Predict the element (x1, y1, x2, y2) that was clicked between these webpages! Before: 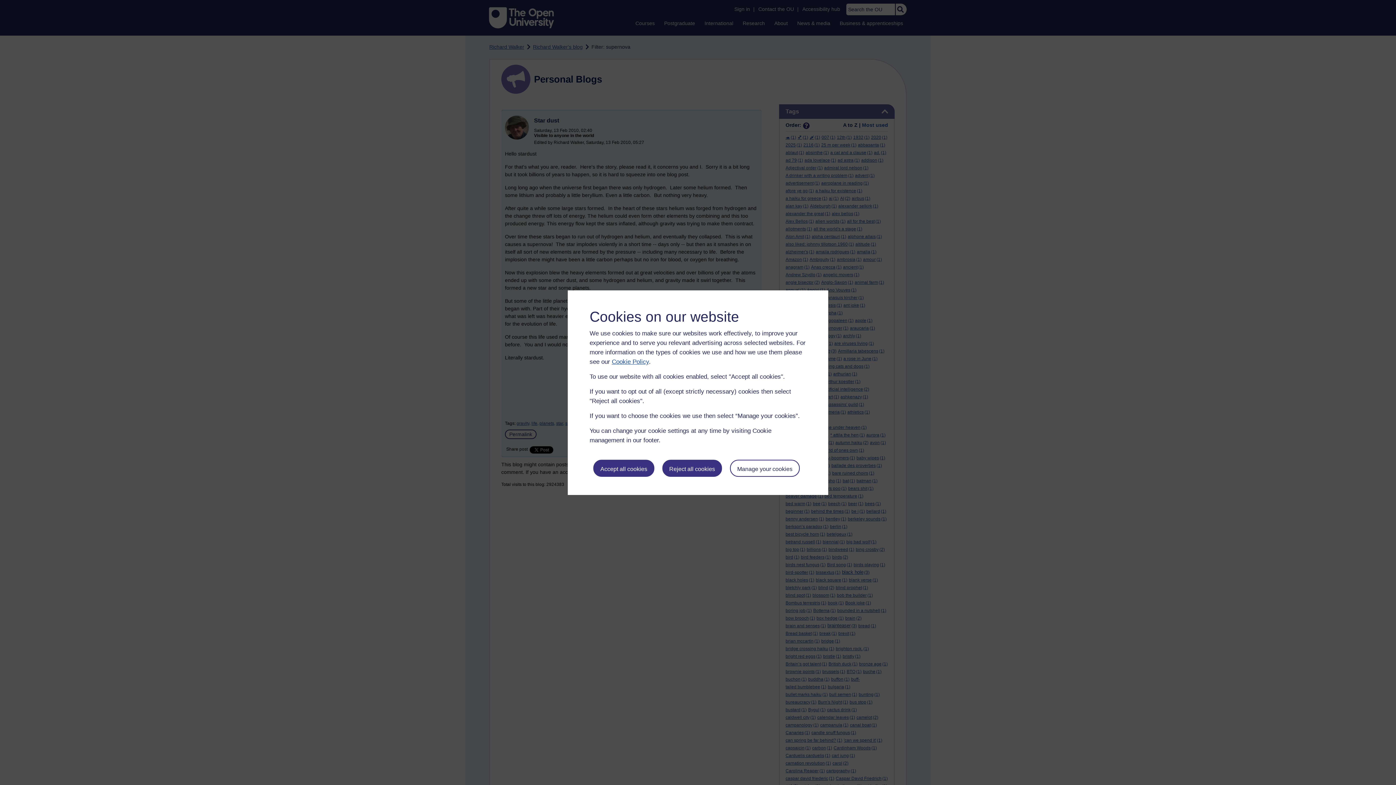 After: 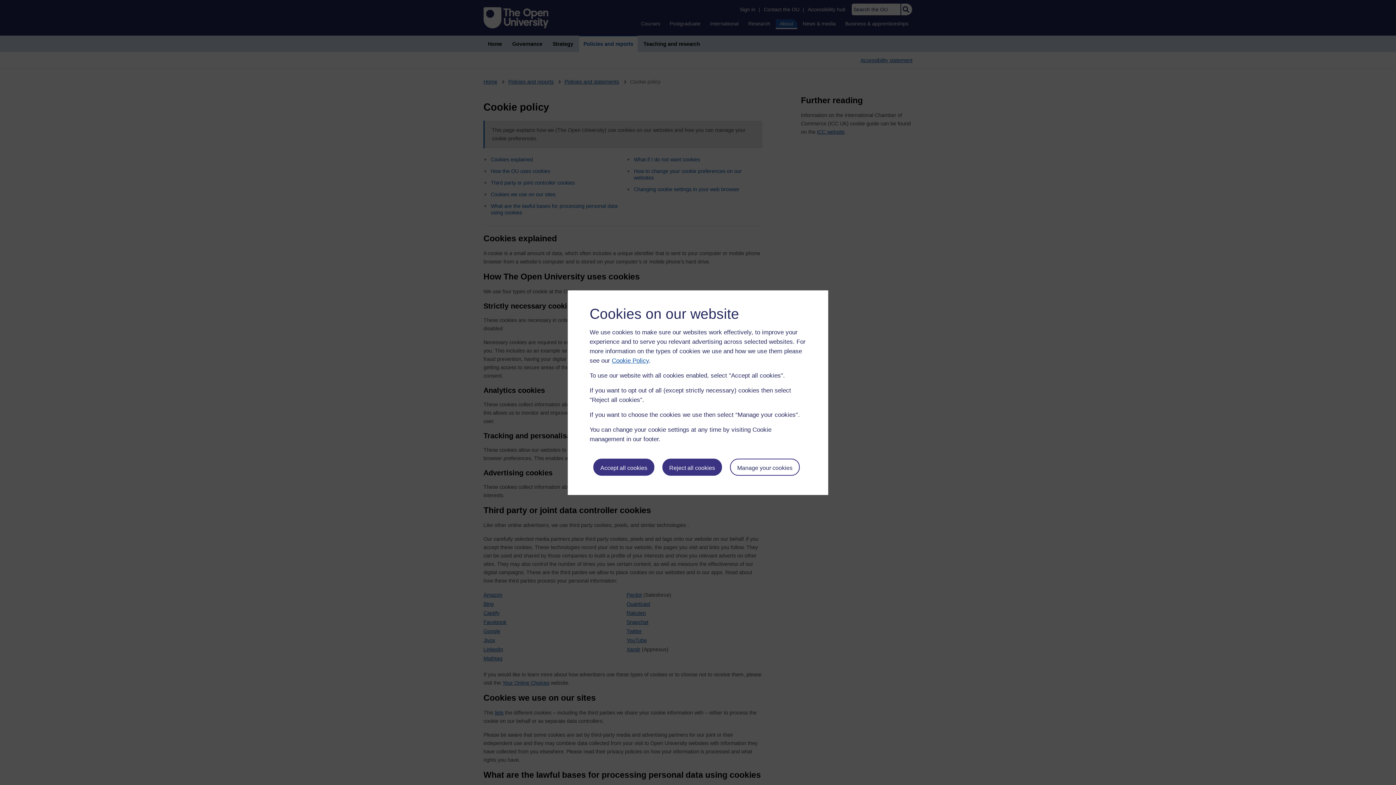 Action: bbox: (612, 358, 649, 365) label: Cookie Policy